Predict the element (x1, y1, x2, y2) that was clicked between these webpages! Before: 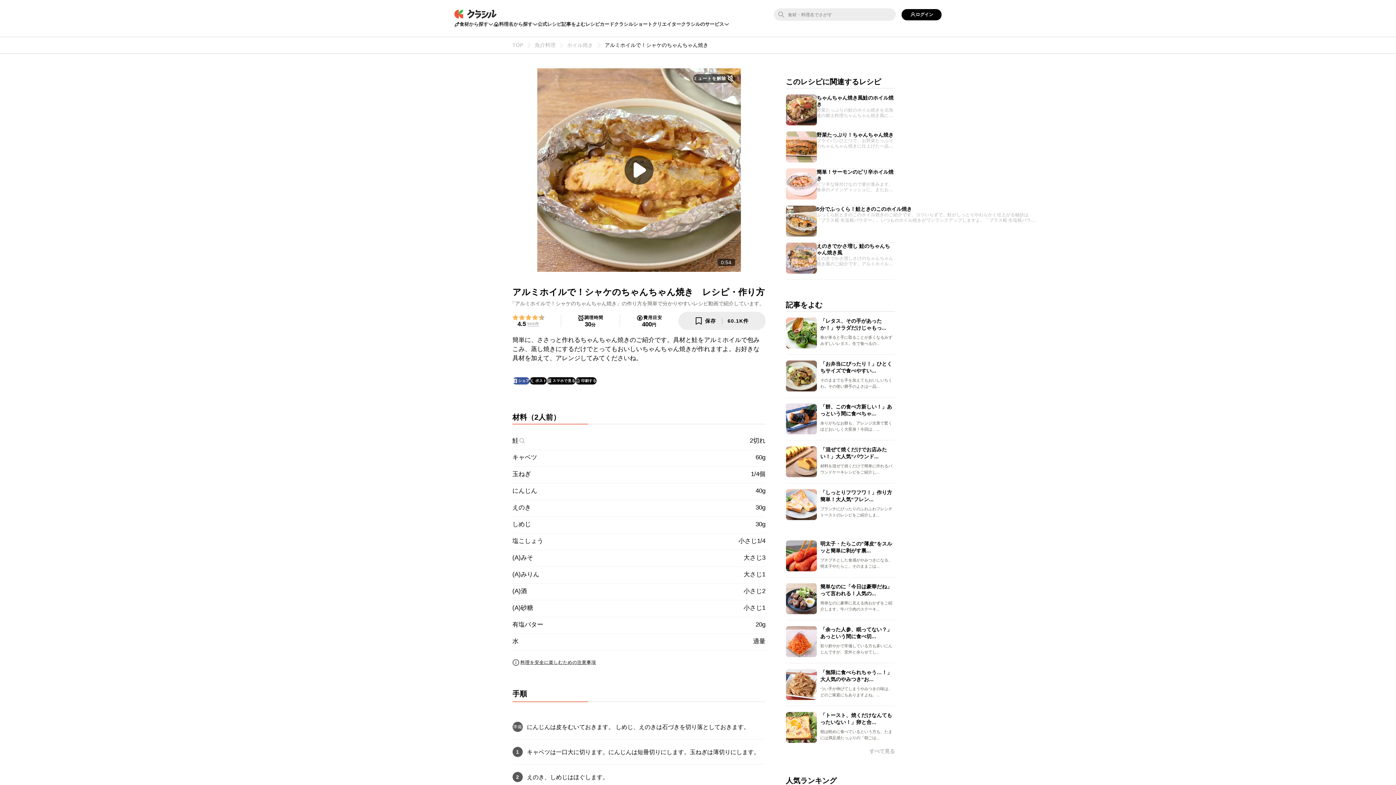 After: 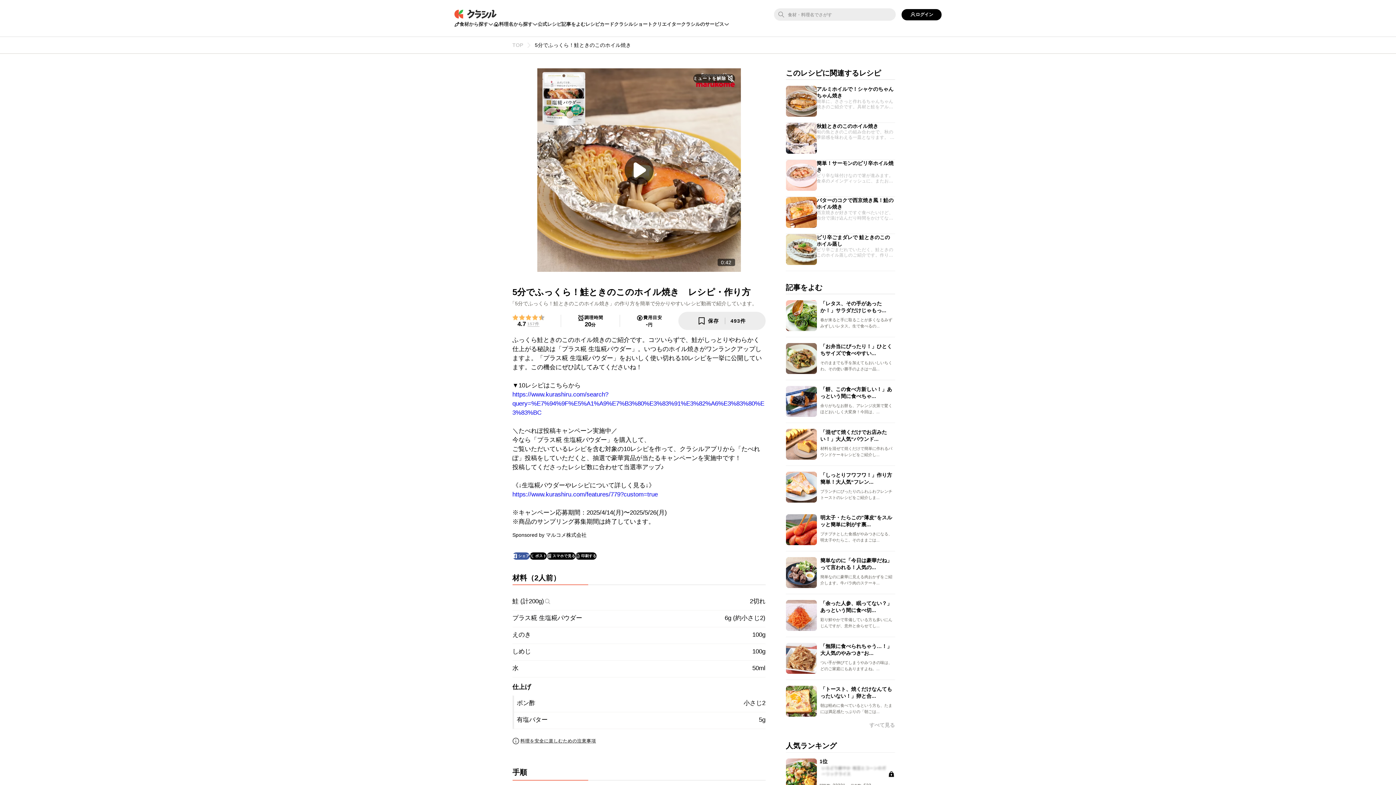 Action: label: 5分でふっくら！鮭ときのこのホイル焼き
ふっくら鮭ときのこのホイル焼きのご紹介です。コツいらずで、鮭がしっとりやわらかく仕上がる秘訣は「プラス糀 生塩糀パウダー」。いつものホイル焼きがワンランクアップしますよ。「プラス糀 生塩糀パウダー」をおいしく使い切れる10レシピを一挙に公開しています。この機会にぜひ試してみてくださいね！ ▼10レシピはこちらから https://www.kurashiru.com/search?query=%E7%94%9F%E5%A1%A9%E7%B3%80%E3%83%91%E3%82%A6%E3%83%80%E3%83%BC ＼たべれぽ投稿キャンペーン実施中／ 今なら「プラス糀 生塩糀パウダー」を購入して、 ご覧いただいているレシピを含む対象の10レシピを作って、クラシルアプリから「たべれぽ」投稿をしていただくと、抽選で豪華賞品が当たるキャンペーンを実施中です！ 投稿してくださったレシピ数に合わせて当選率アップ♪ 《↓生塩糀パウダーやレシピについて詳しく見る↓》 https://www.kurashiru.com/features/779?custom=true ※キャンペーン応募期間：2025/4/14(月)〜2025/5/26(月) ※商品のサンプリング募集期間は終了しています。 bbox: (786, 205, 895, 236)